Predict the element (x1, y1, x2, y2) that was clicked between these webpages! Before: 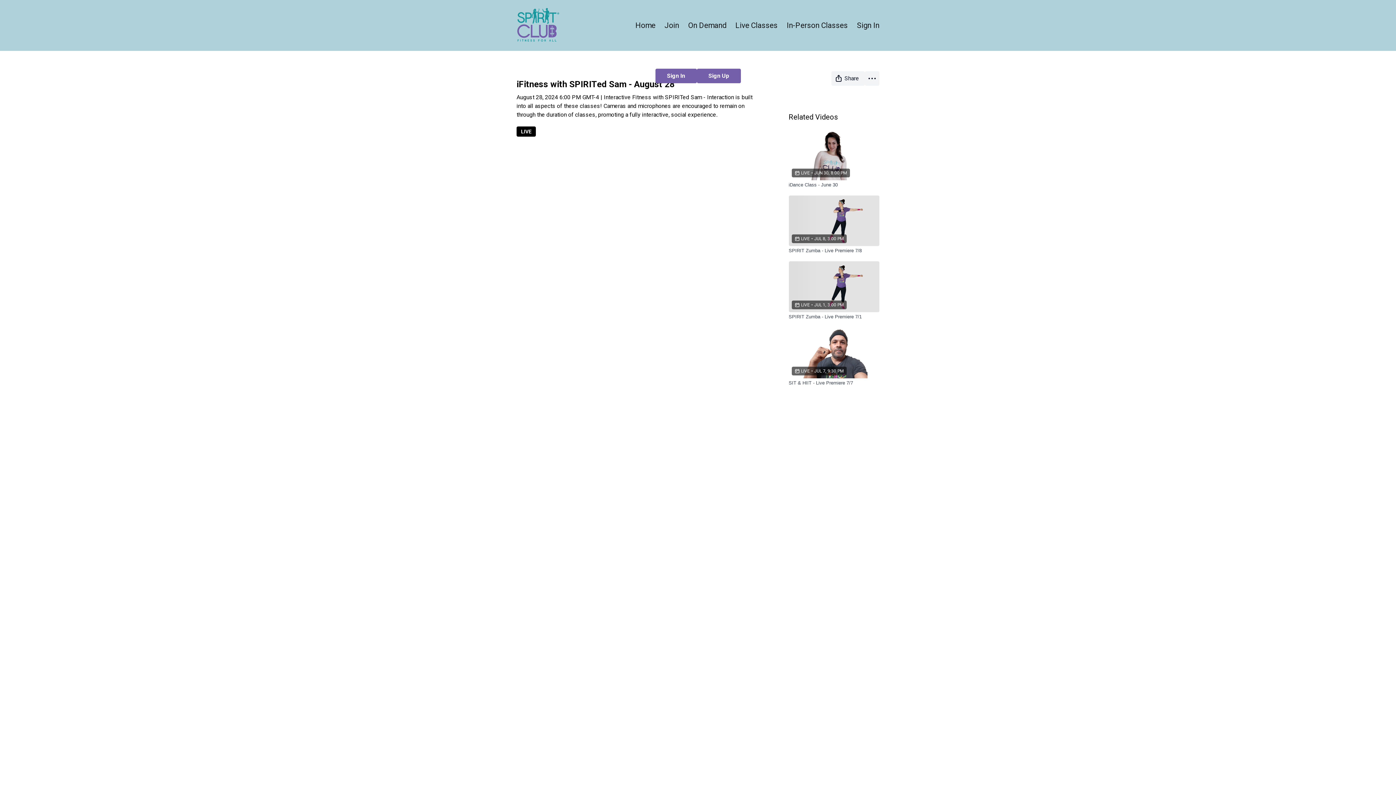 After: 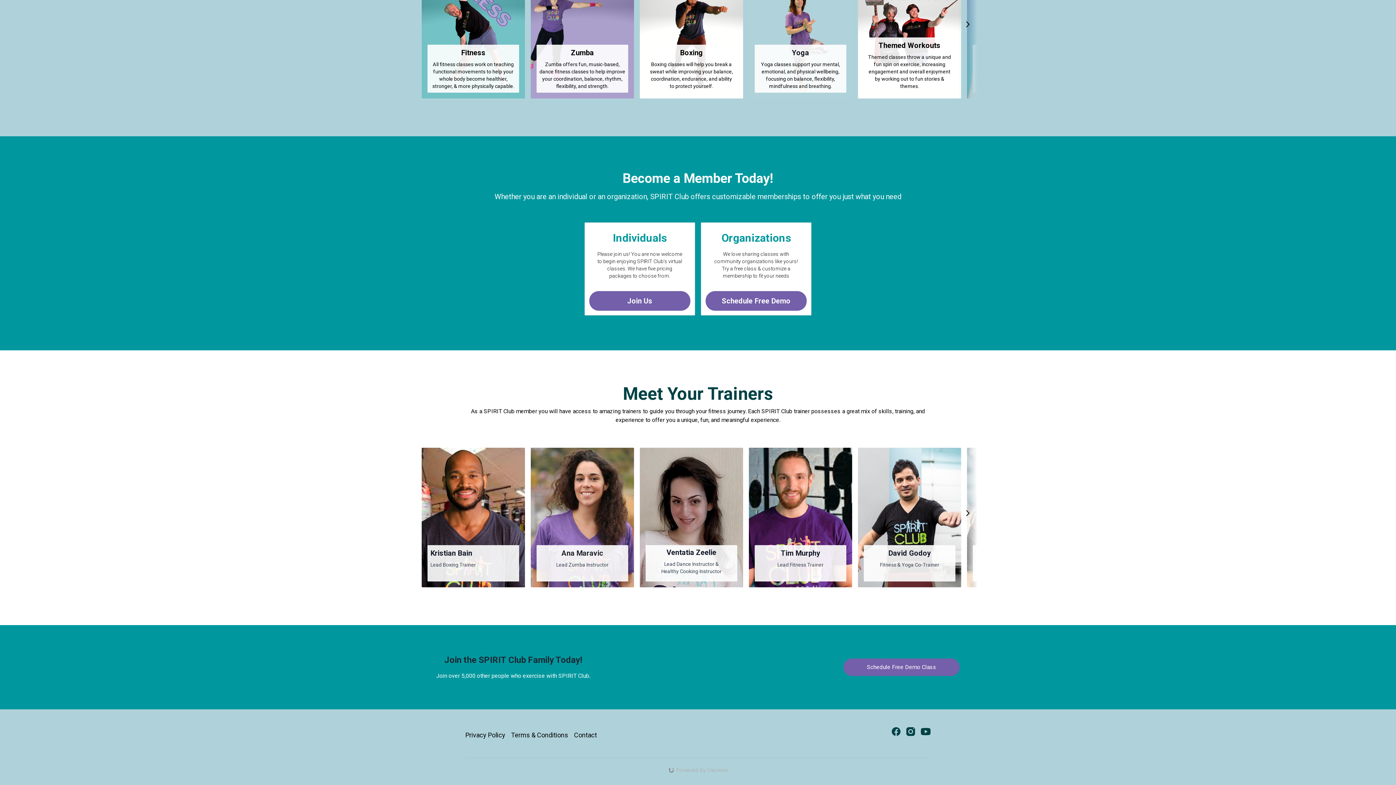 Action: bbox: (664, 16, 679, 34) label: Join